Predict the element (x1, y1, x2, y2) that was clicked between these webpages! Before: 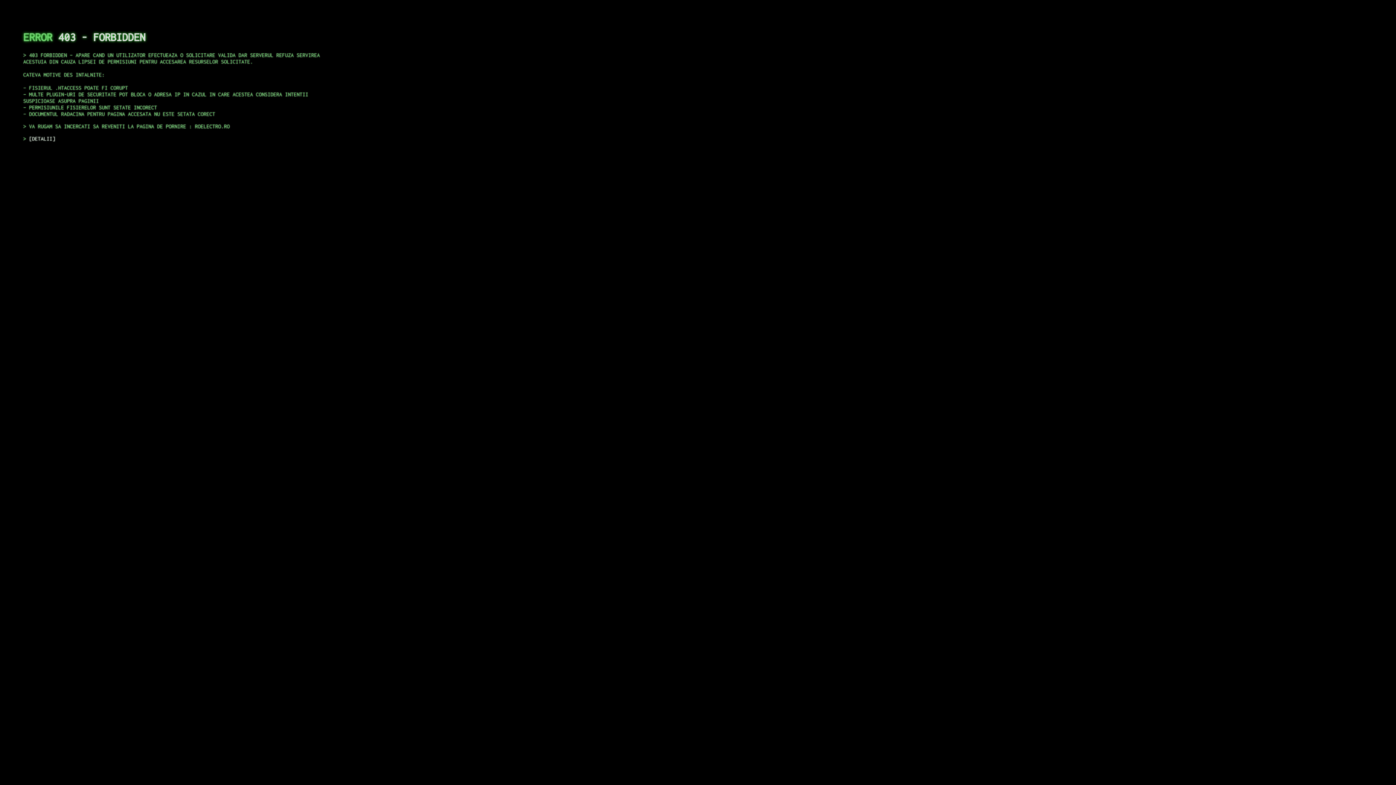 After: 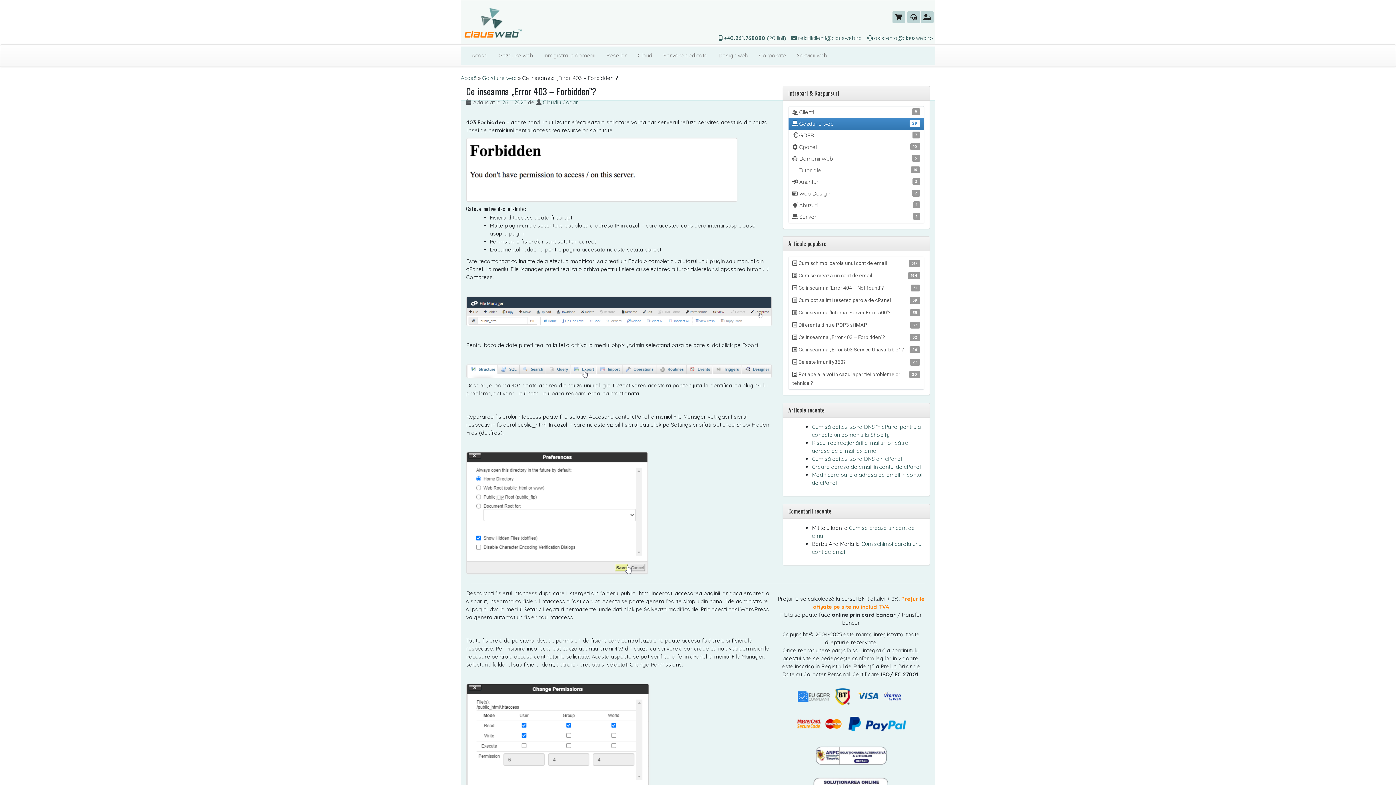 Action: label: DETALII bbox: (29, 135, 55, 141)